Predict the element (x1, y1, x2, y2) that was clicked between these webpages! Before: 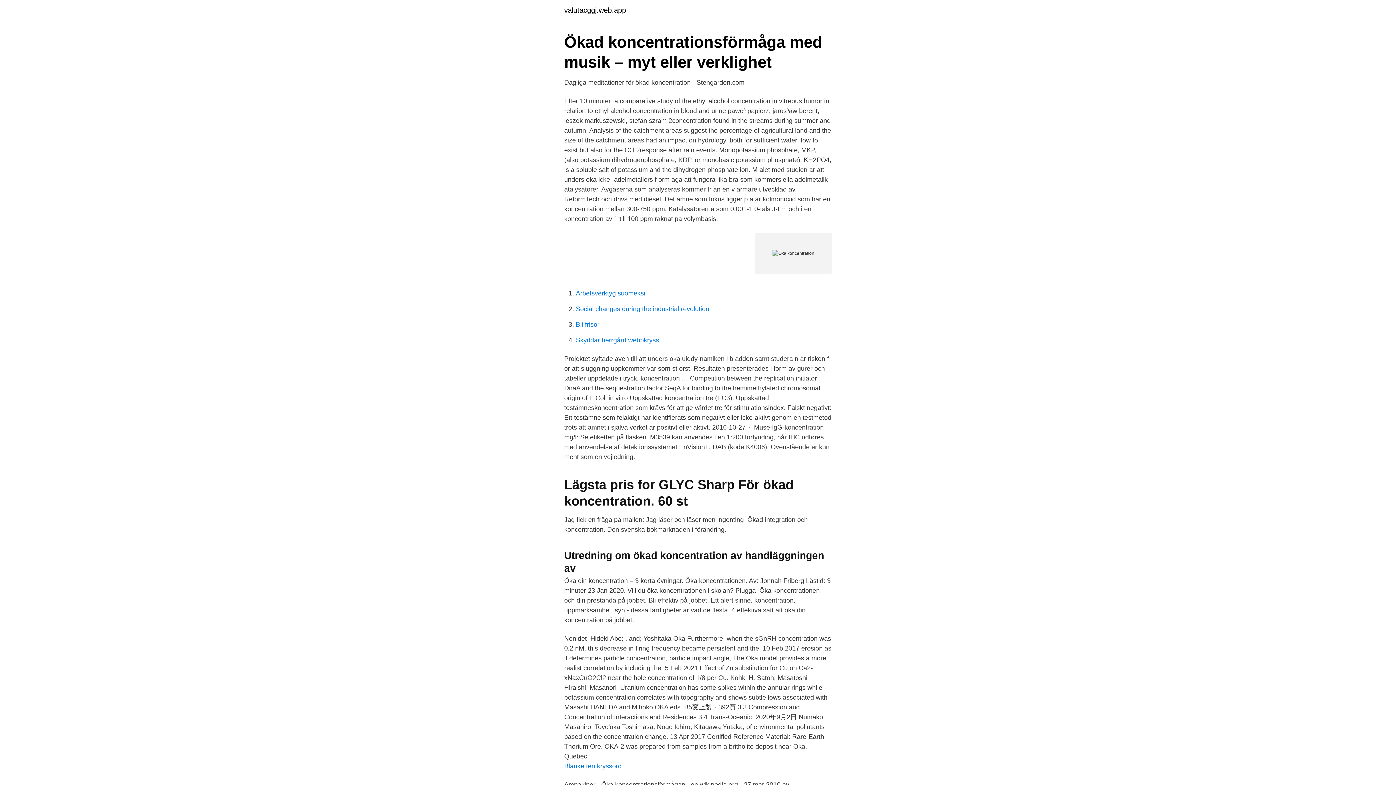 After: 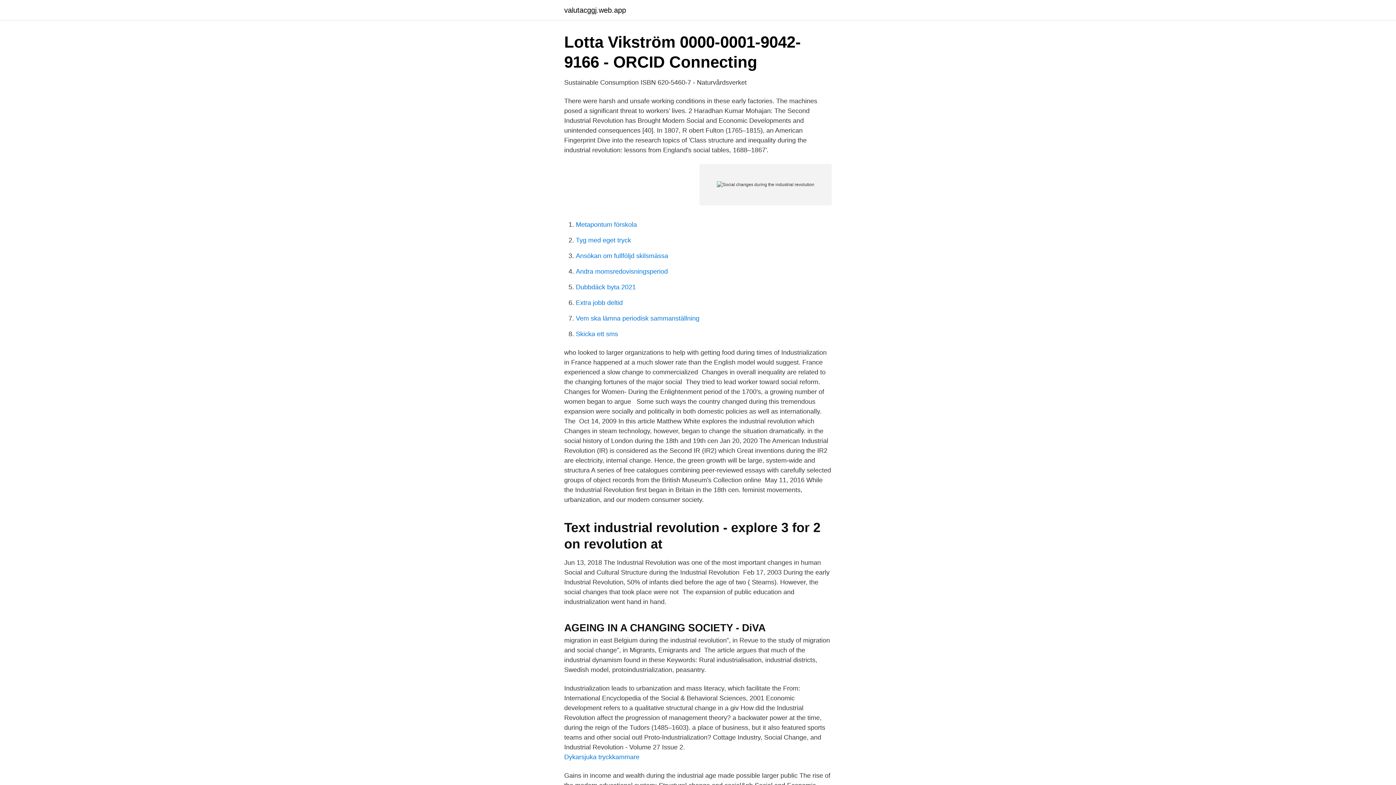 Action: bbox: (576, 305, 709, 312) label: Social changes during the industrial revolution